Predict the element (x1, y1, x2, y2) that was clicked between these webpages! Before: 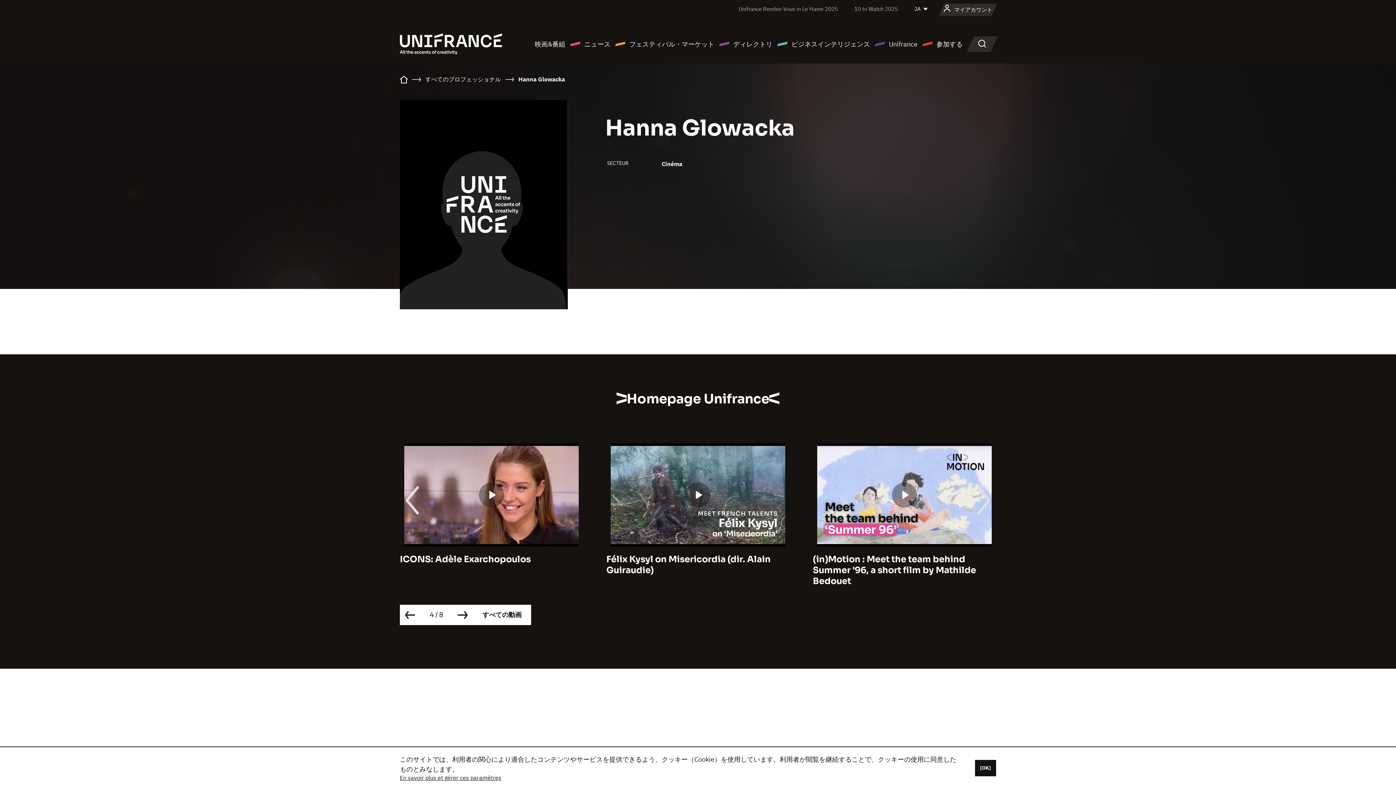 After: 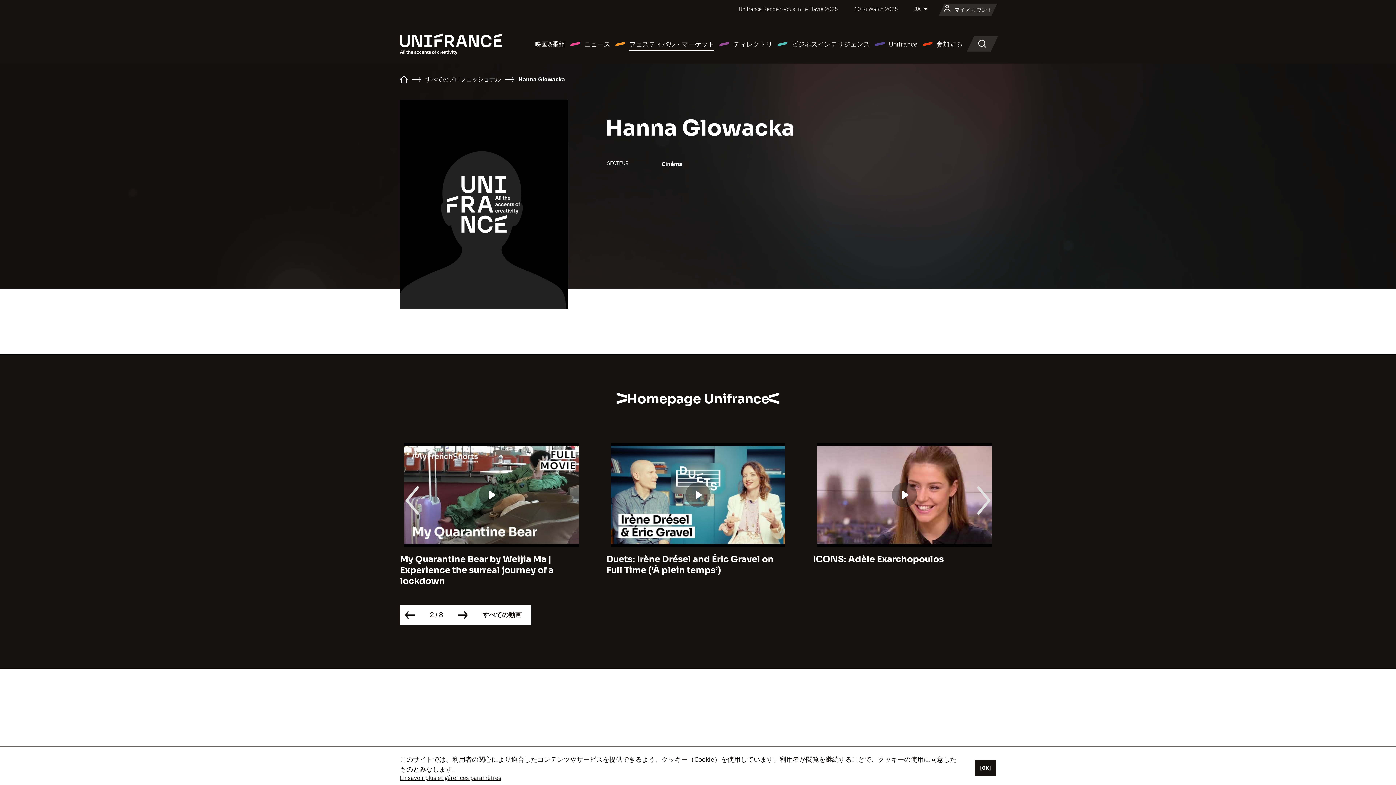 Action: bbox: (614, 38, 714, 49) label: フェスティバル・マーケット